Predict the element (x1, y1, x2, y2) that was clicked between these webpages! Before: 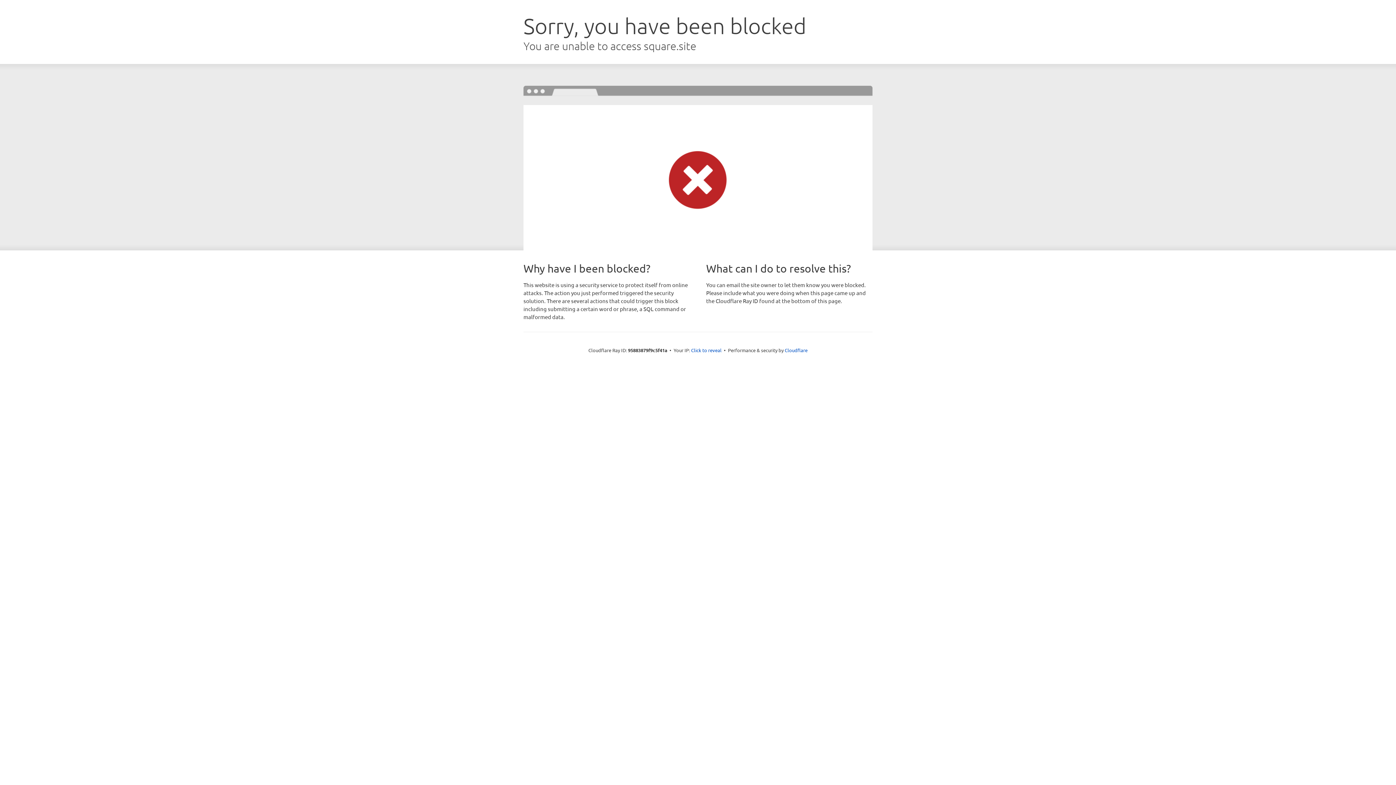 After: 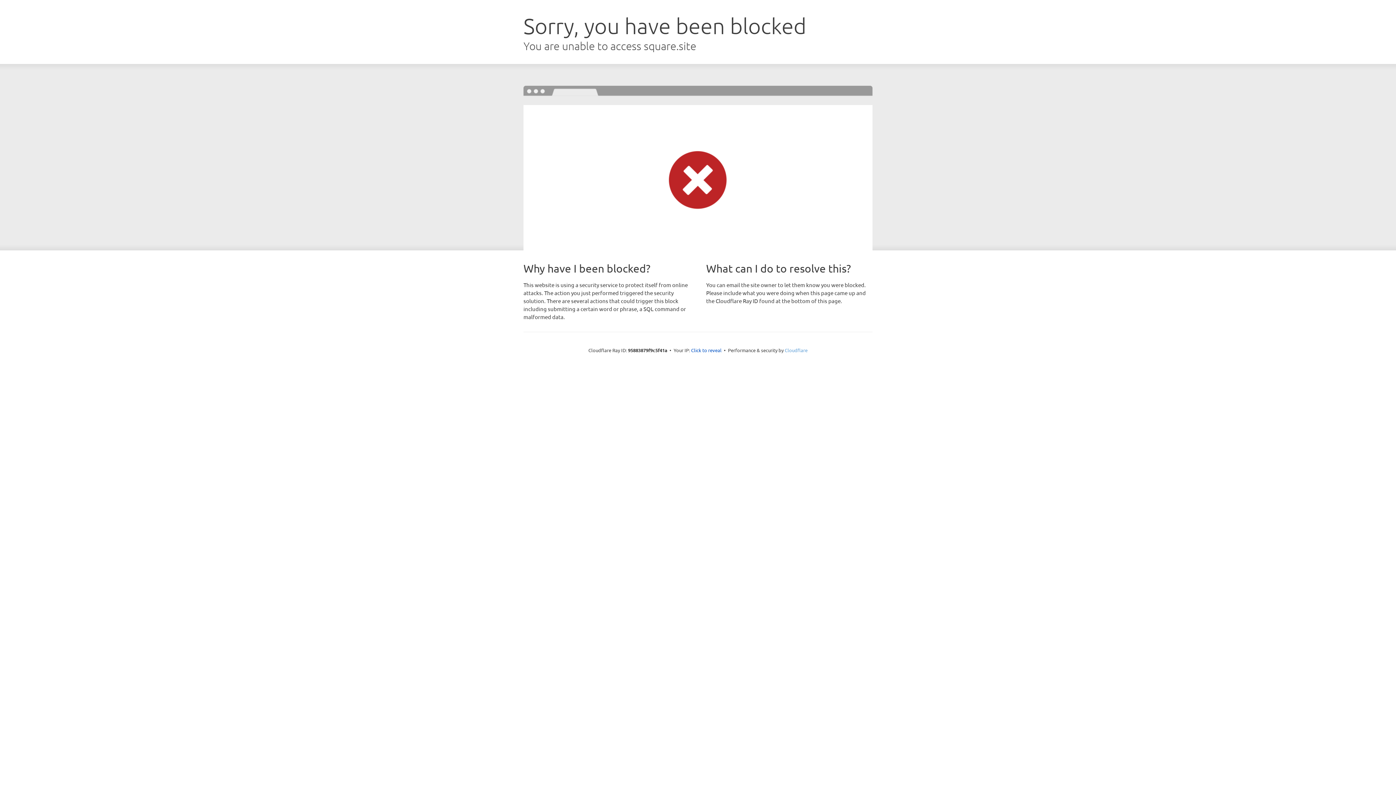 Action: label: Cloudflare bbox: (784, 347, 807, 353)